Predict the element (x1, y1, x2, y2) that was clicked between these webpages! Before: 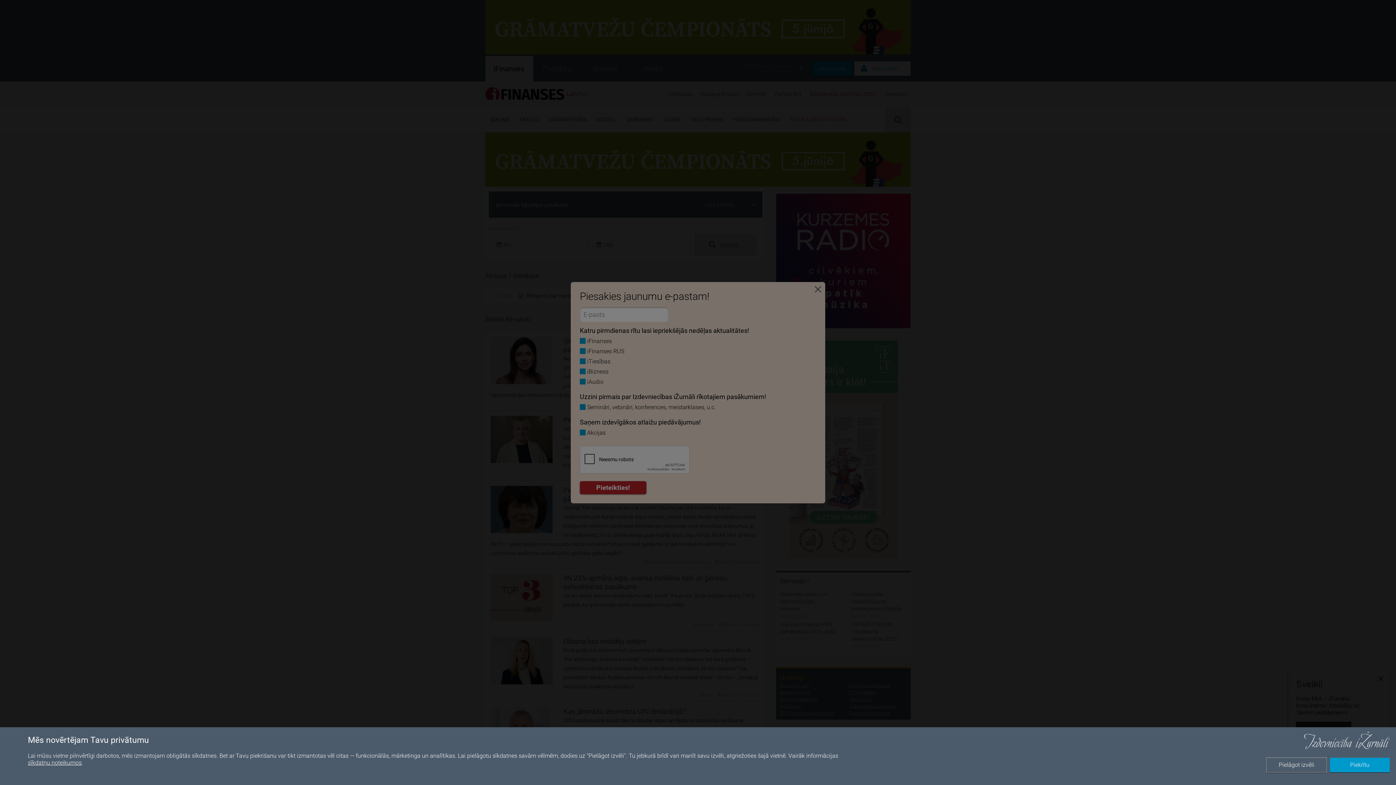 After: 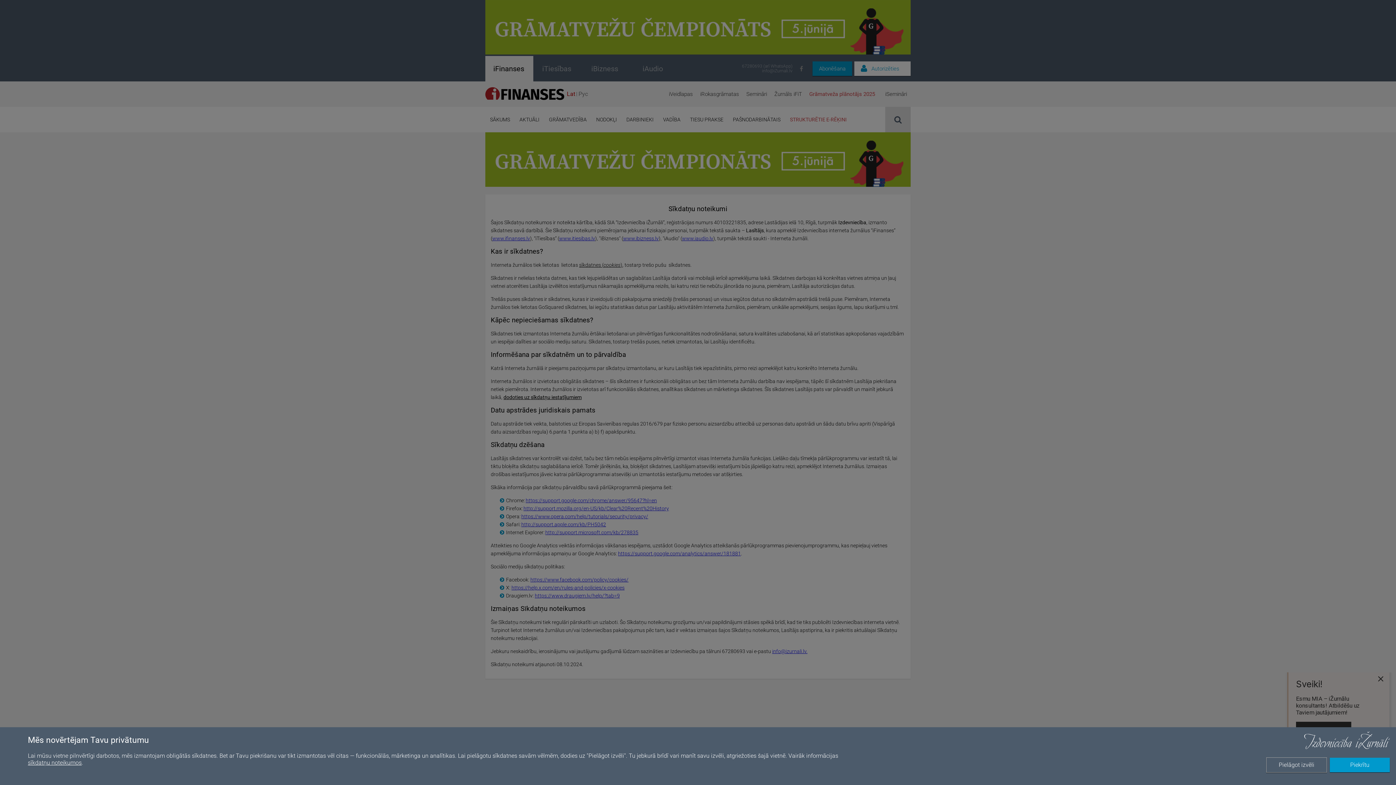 Action: label: sīkdatņu noteikumos bbox: (27, 759, 81, 766)